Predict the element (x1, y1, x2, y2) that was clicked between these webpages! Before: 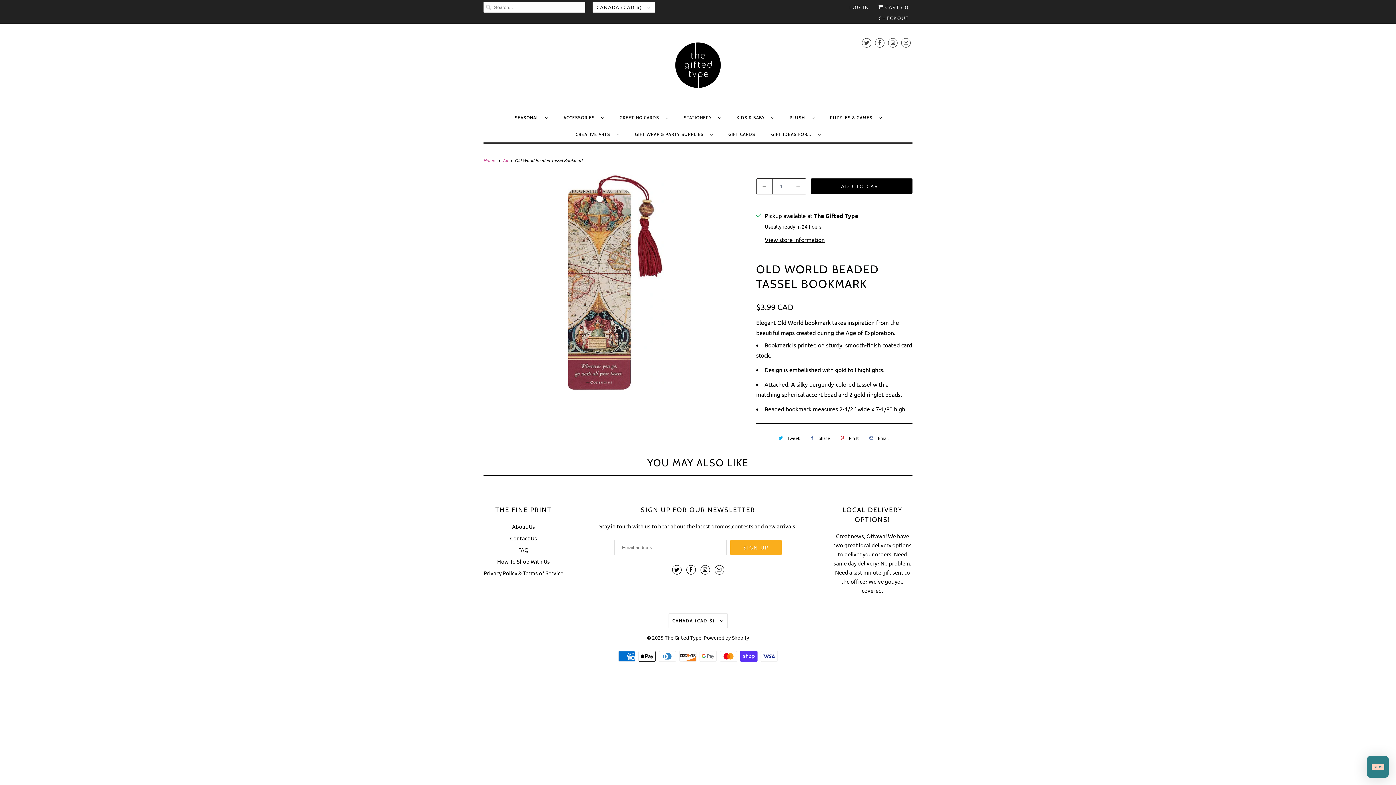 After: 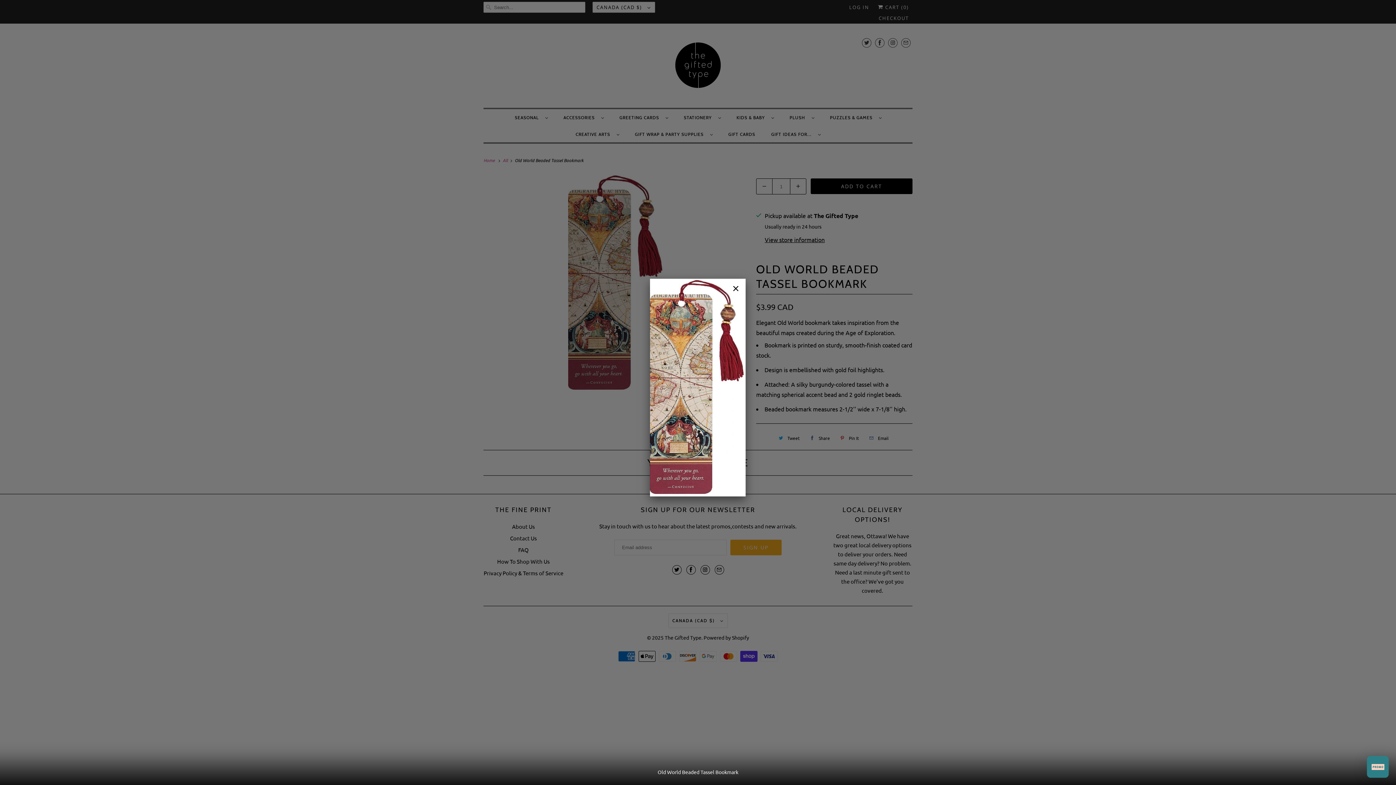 Action: bbox: (485, 174, 747, 392)